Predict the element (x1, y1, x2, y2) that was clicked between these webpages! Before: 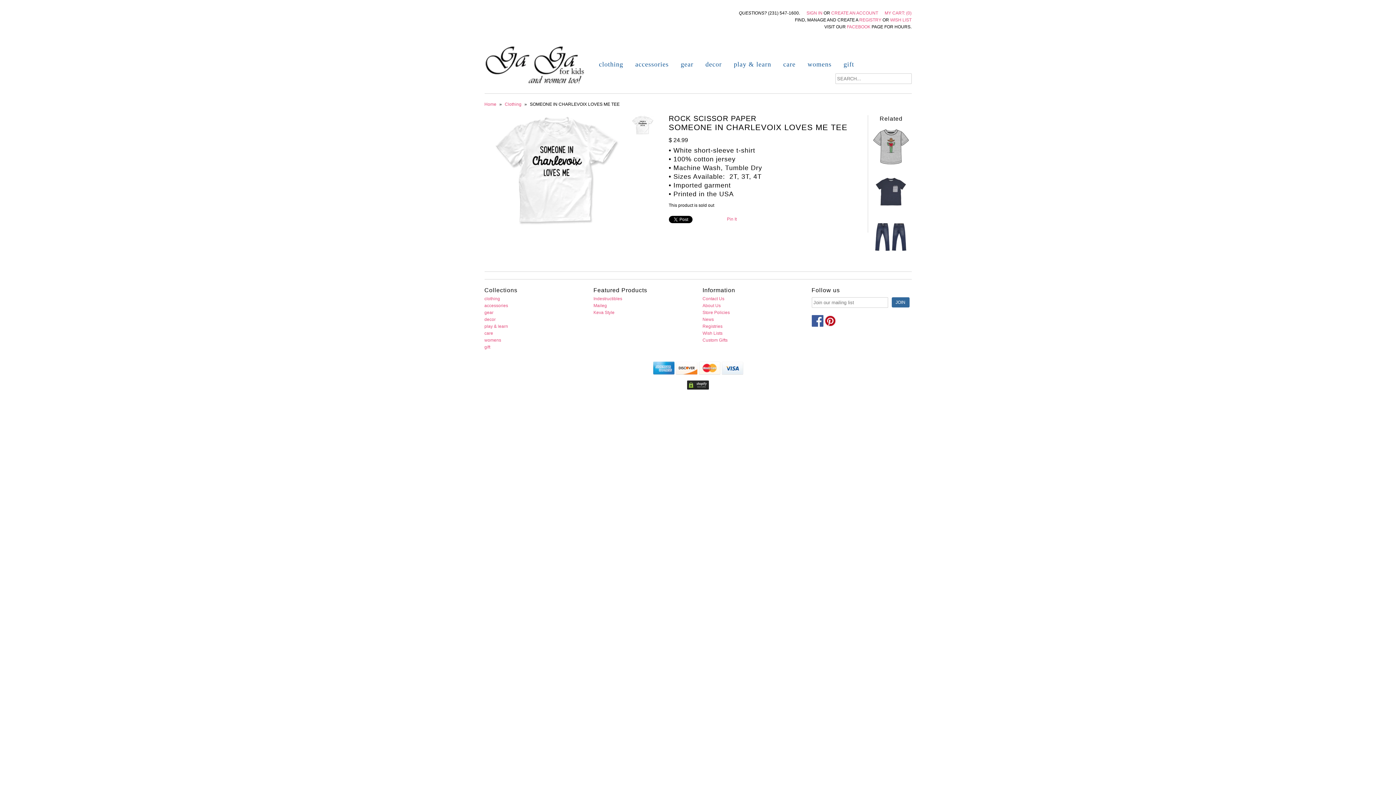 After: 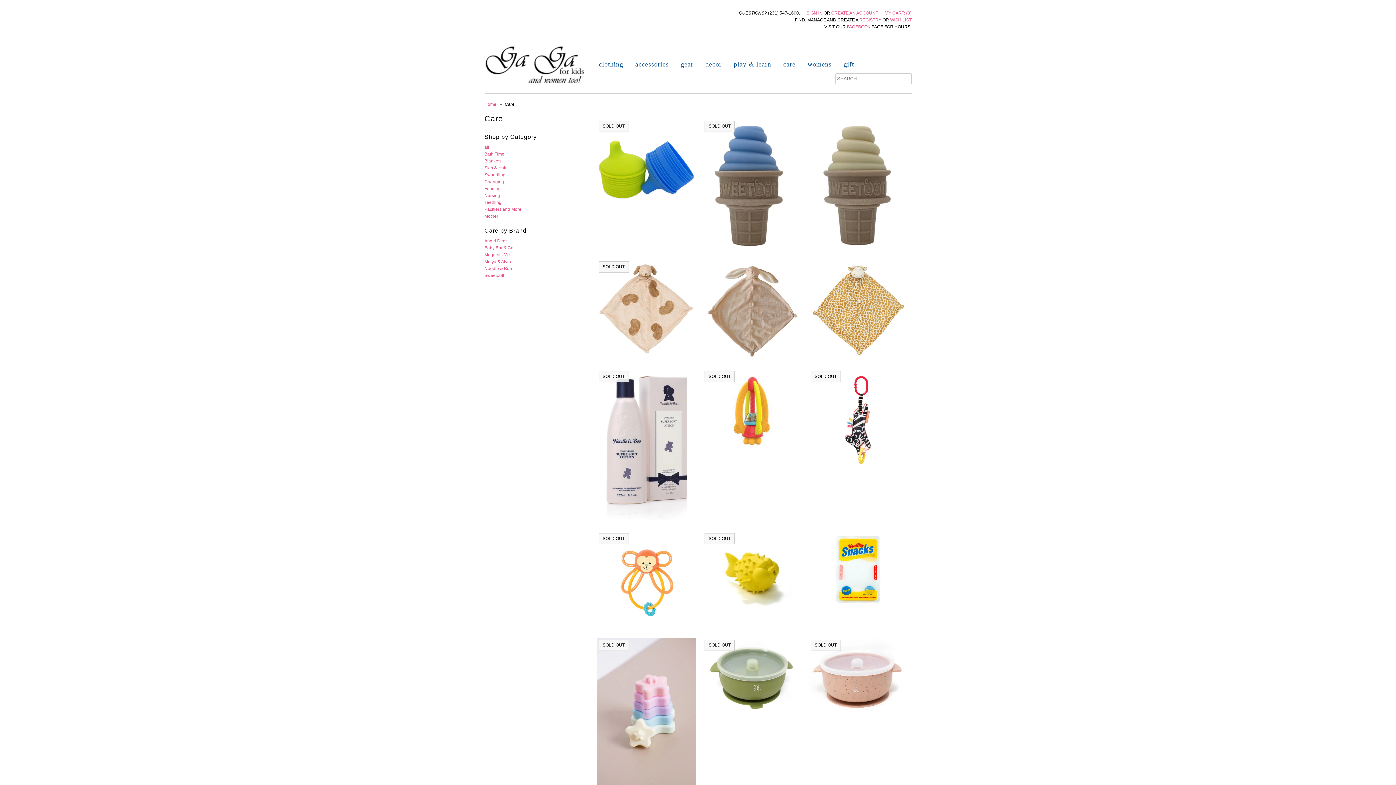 Action: bbox: (778, 57, 801, 71) label: care